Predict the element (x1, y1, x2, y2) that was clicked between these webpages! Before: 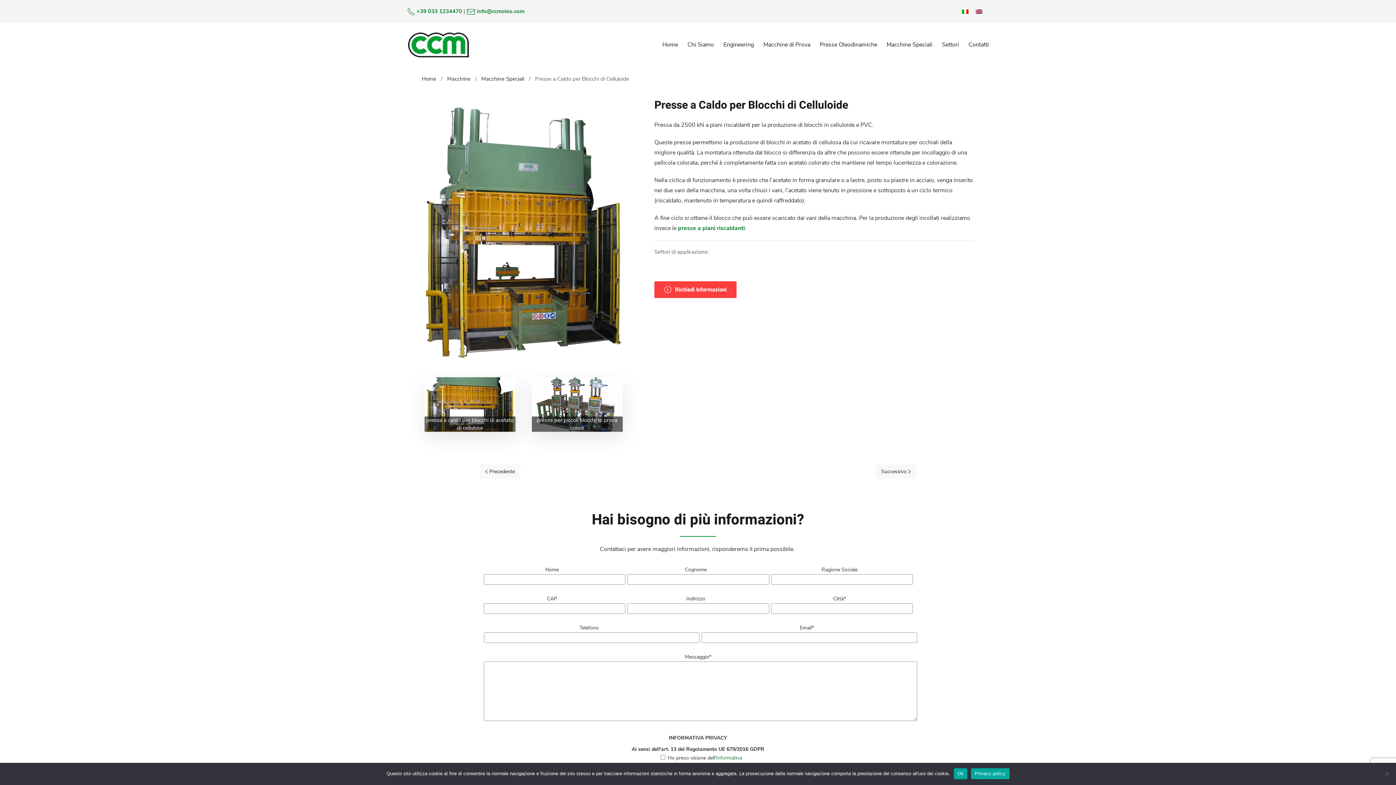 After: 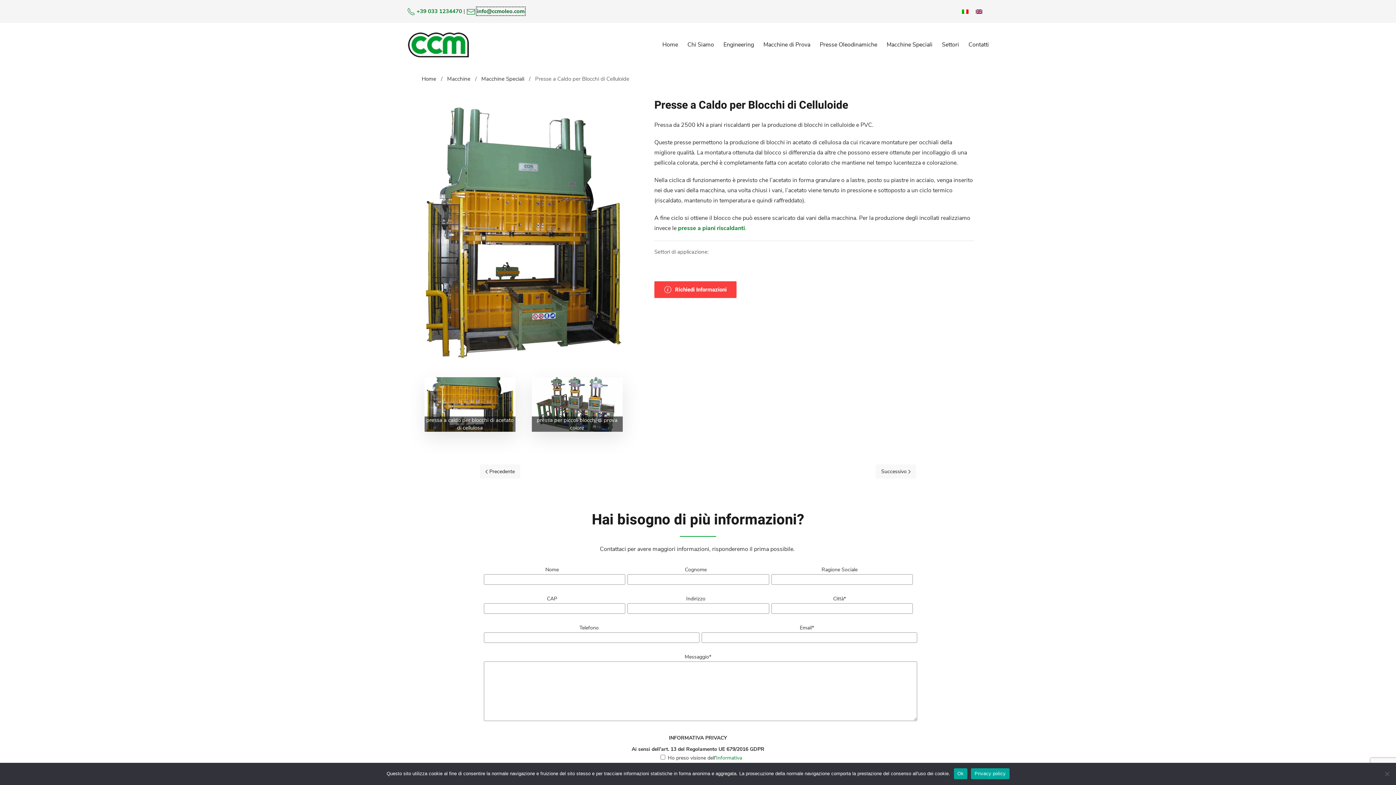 Action: bbox: (477, 7, 524, 14) label: info@ccmoleo.com